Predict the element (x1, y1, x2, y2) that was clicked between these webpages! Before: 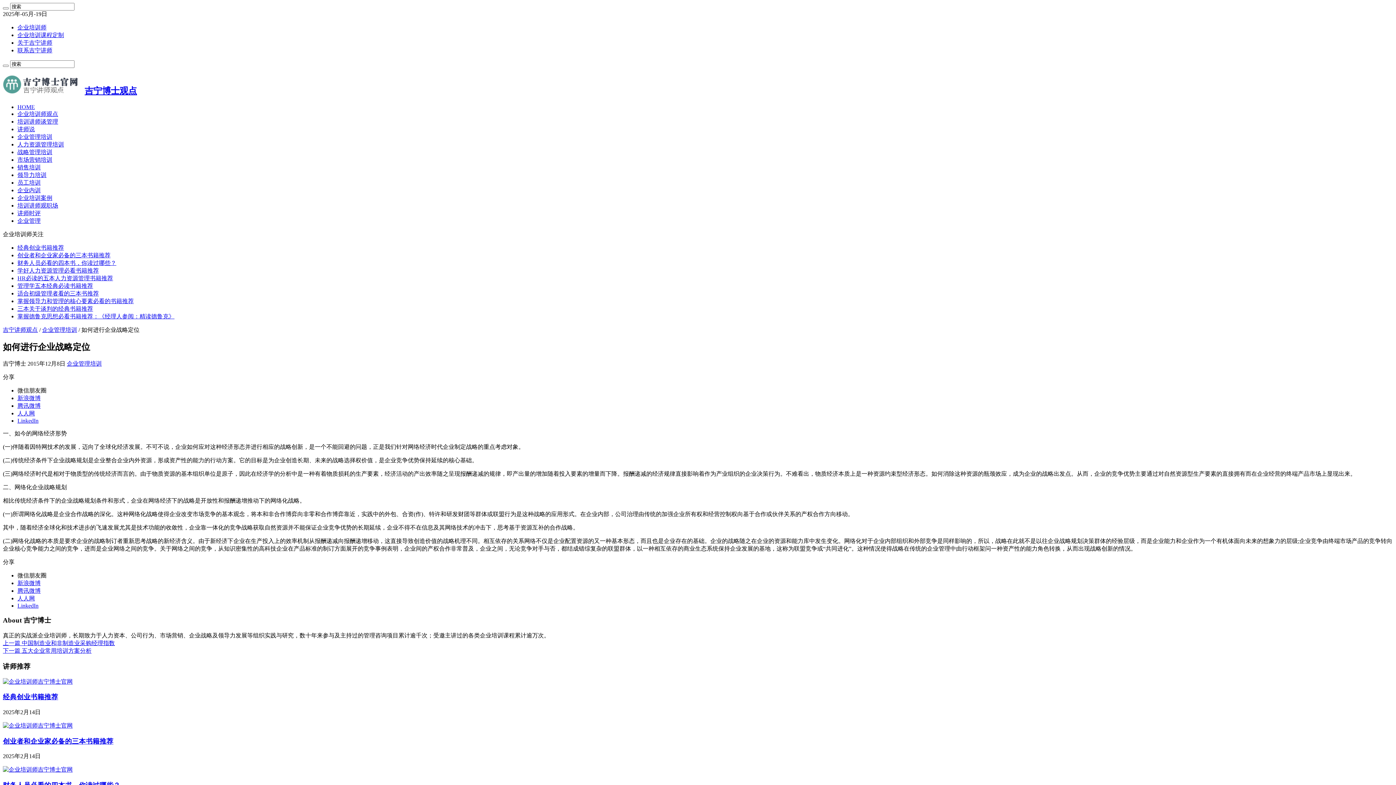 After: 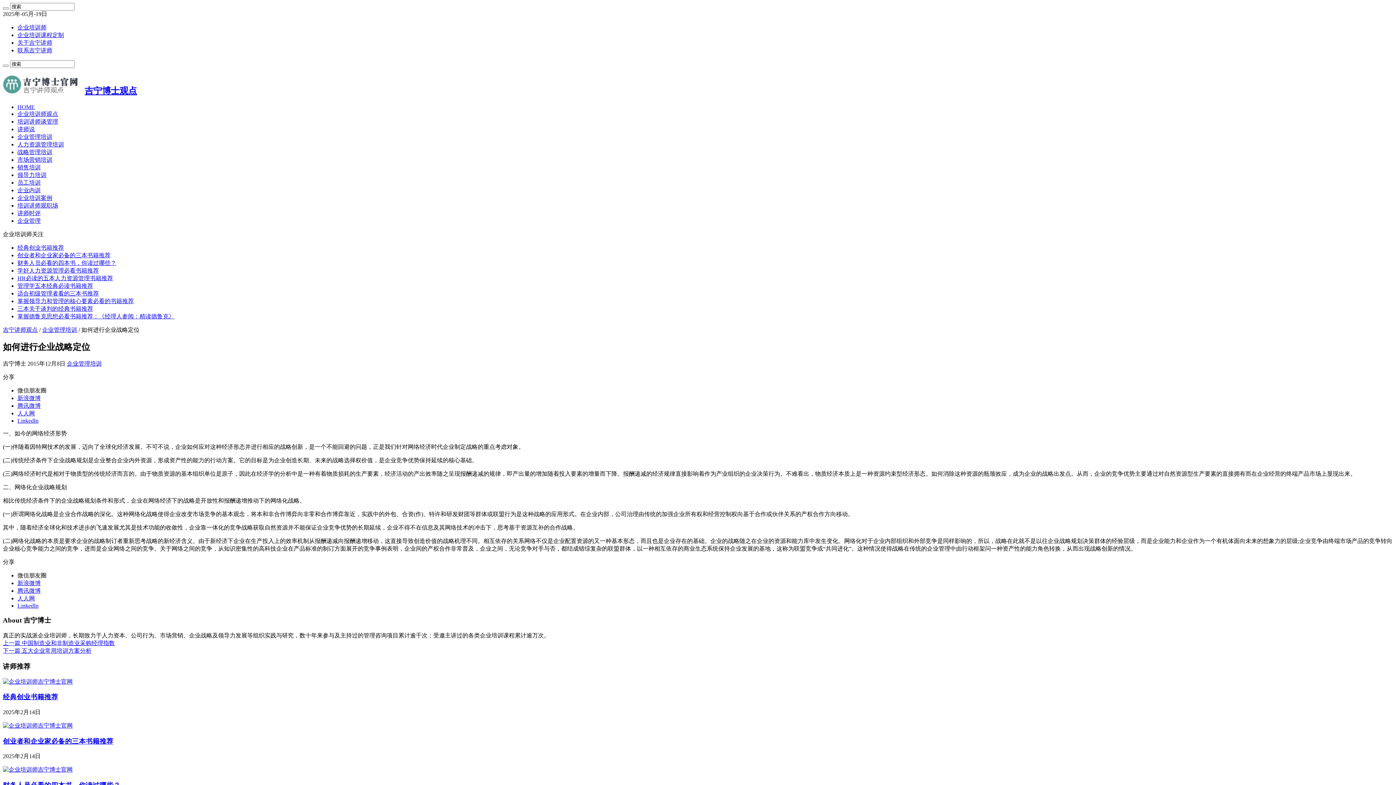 Action: bbox: (17, 417, 38, 423) label: LinkedIn